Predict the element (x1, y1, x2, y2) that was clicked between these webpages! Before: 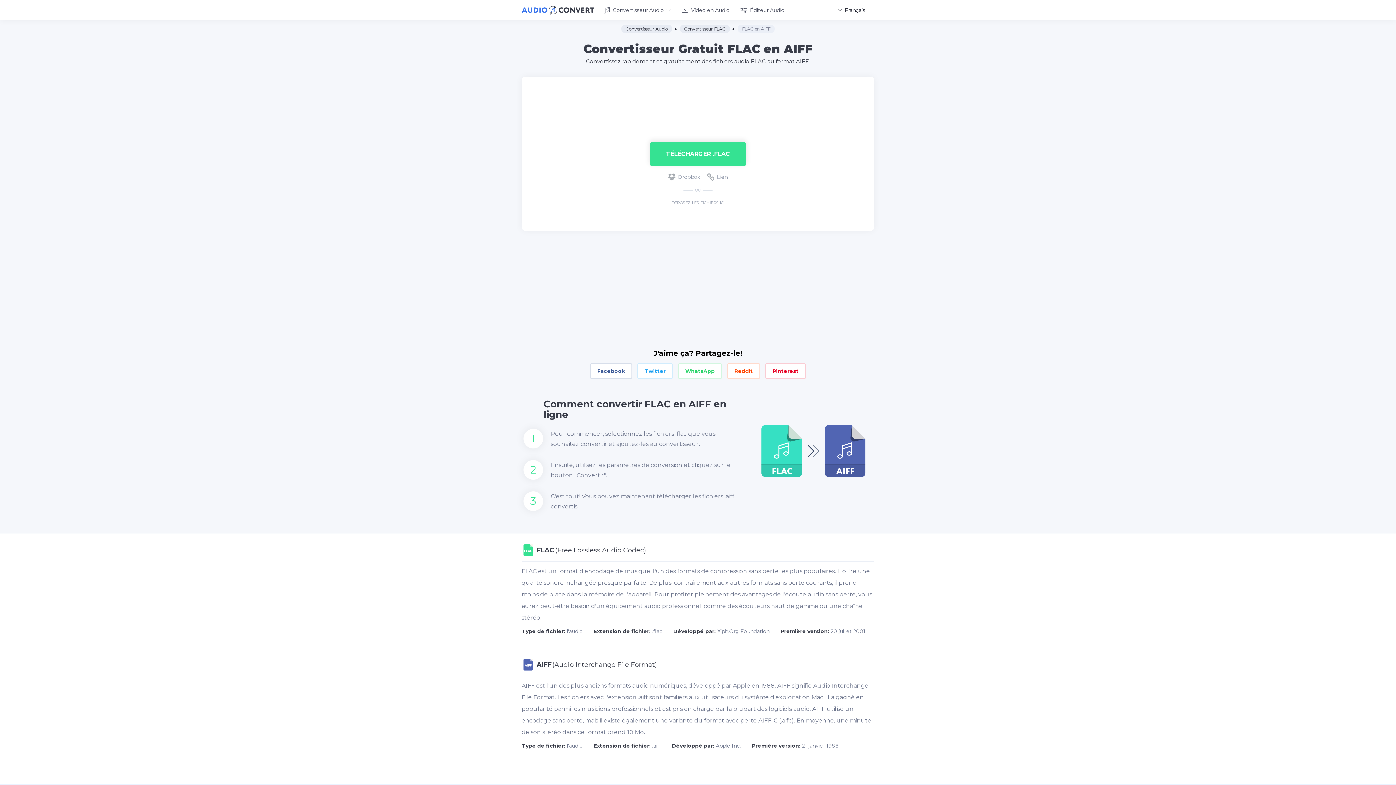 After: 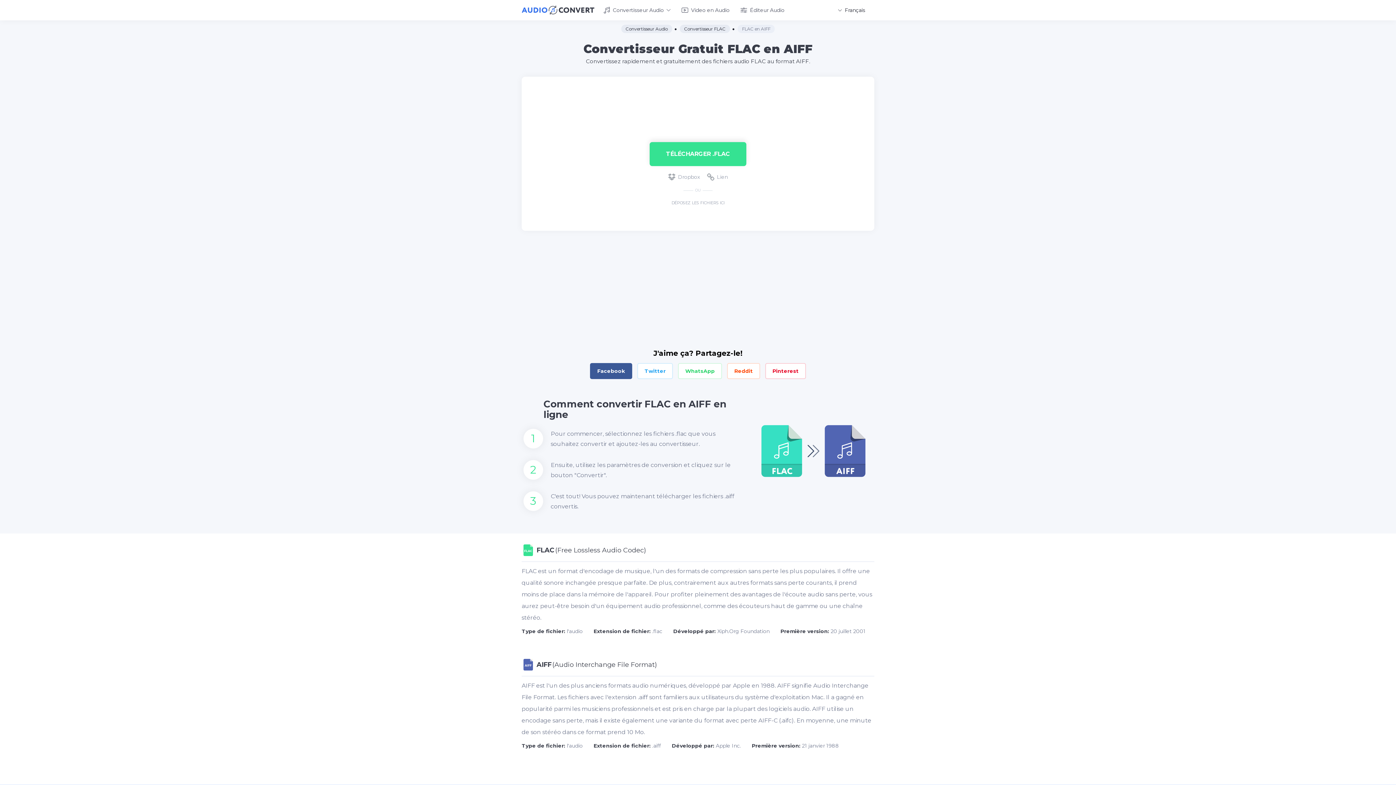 Action: bbox: (590, 363, 632, 379) label: Facebook